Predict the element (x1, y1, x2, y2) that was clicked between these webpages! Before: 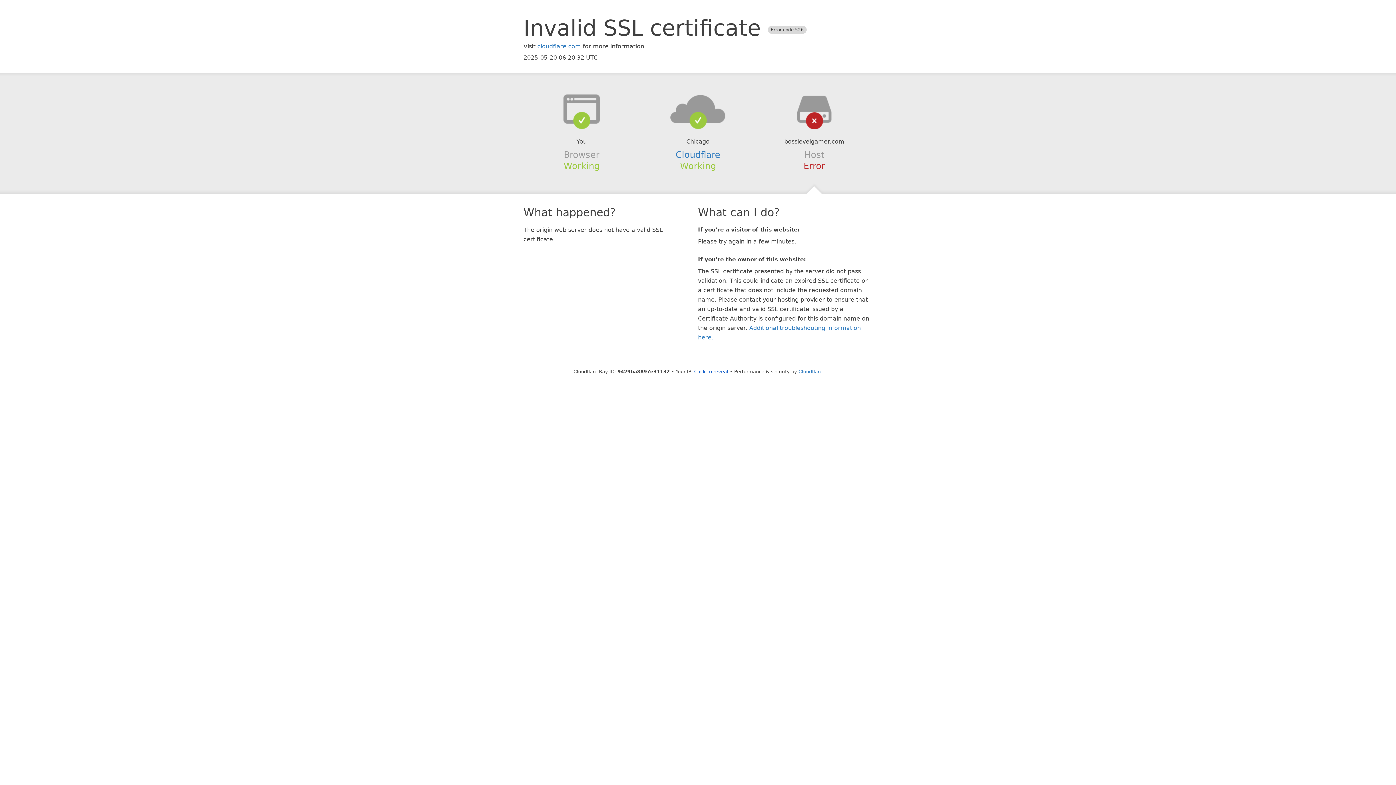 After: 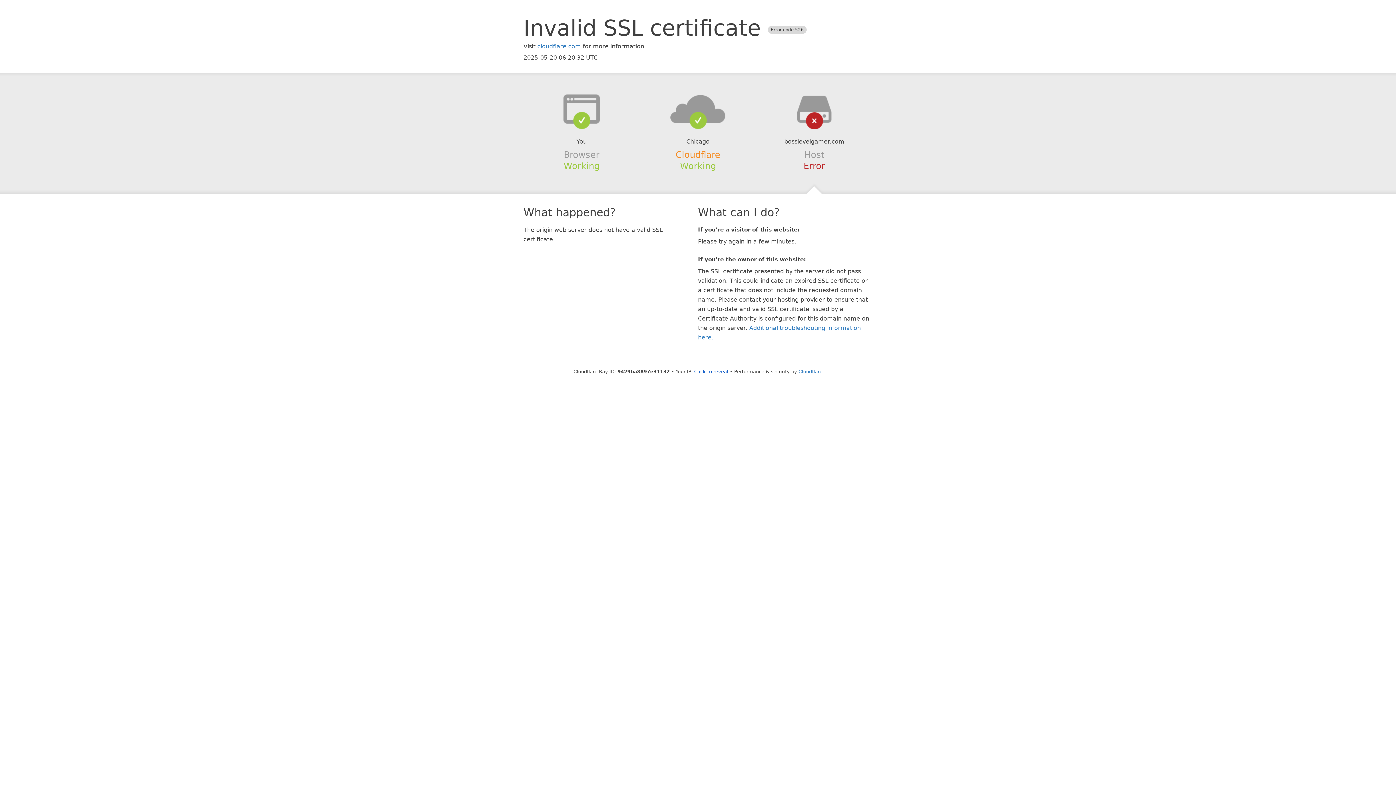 Action: label: Cloudflare bbox: (675, 149, 720, 159)